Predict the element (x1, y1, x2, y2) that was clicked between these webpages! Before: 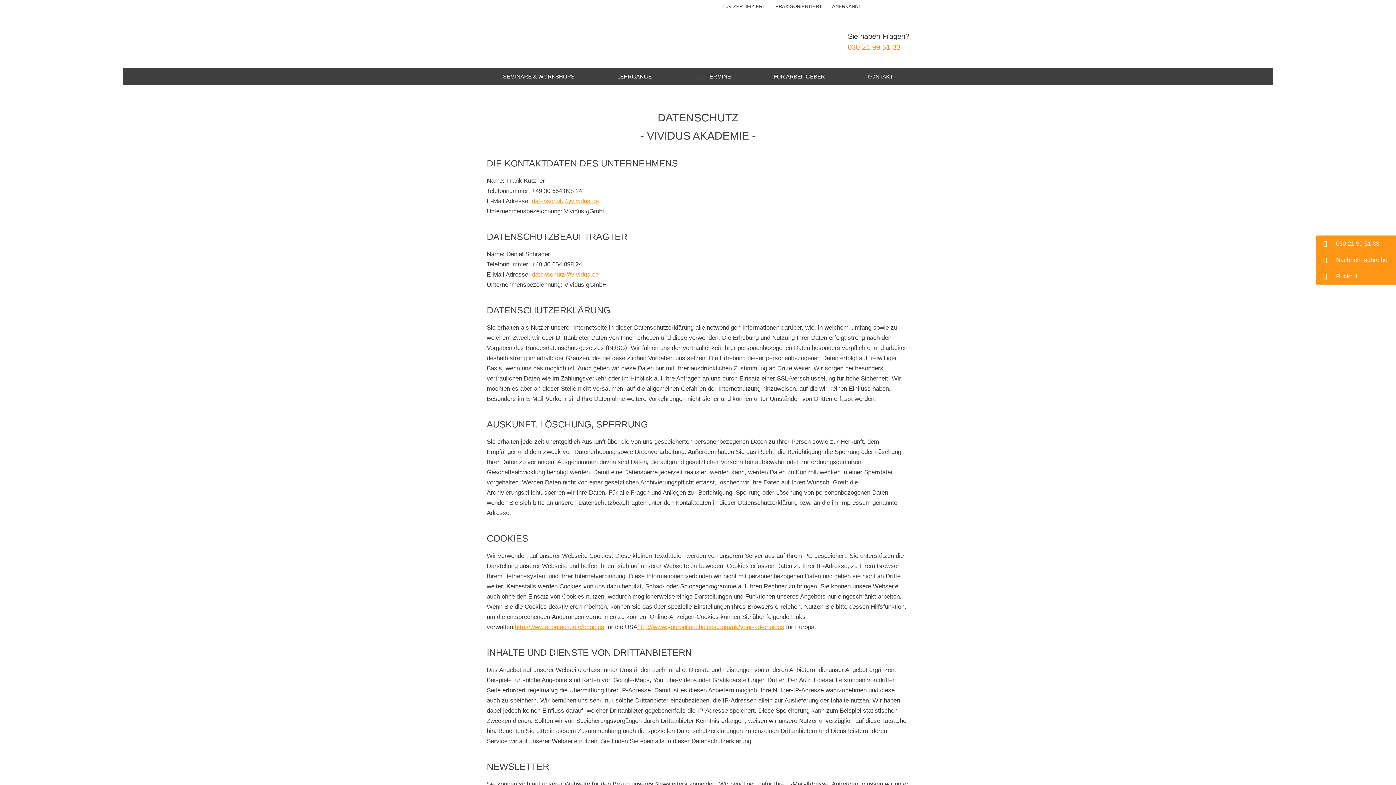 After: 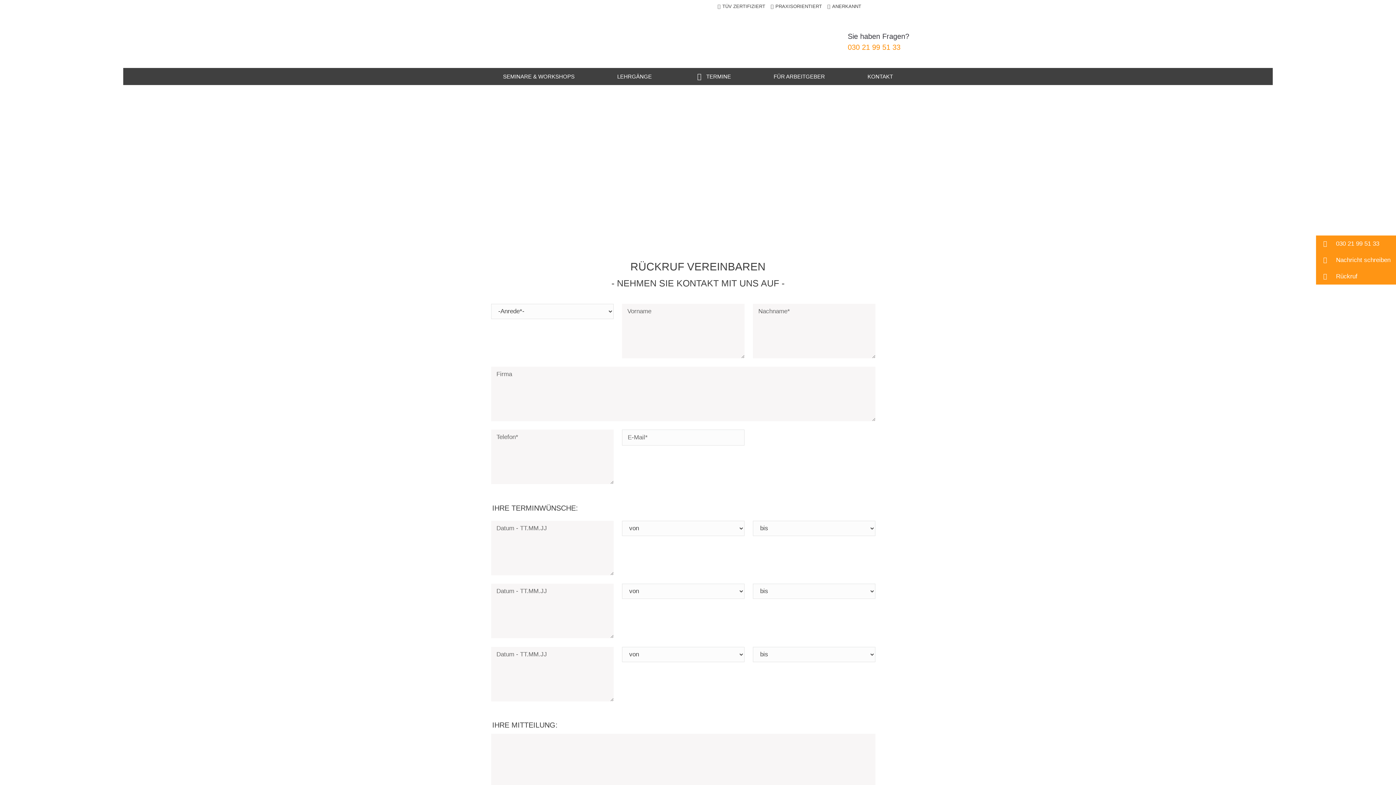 Action: bbox: (1316, 268, 1396, 284) label:  Rückruf